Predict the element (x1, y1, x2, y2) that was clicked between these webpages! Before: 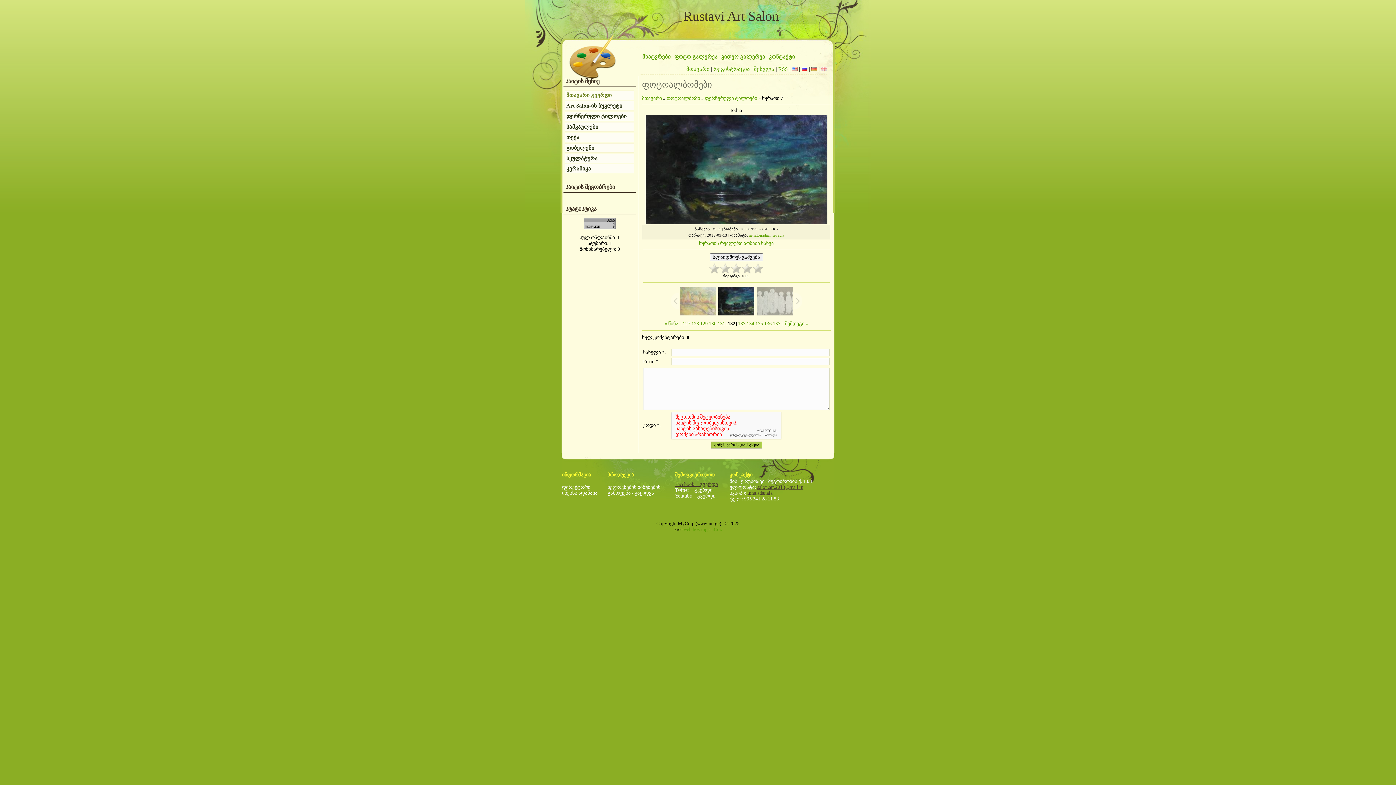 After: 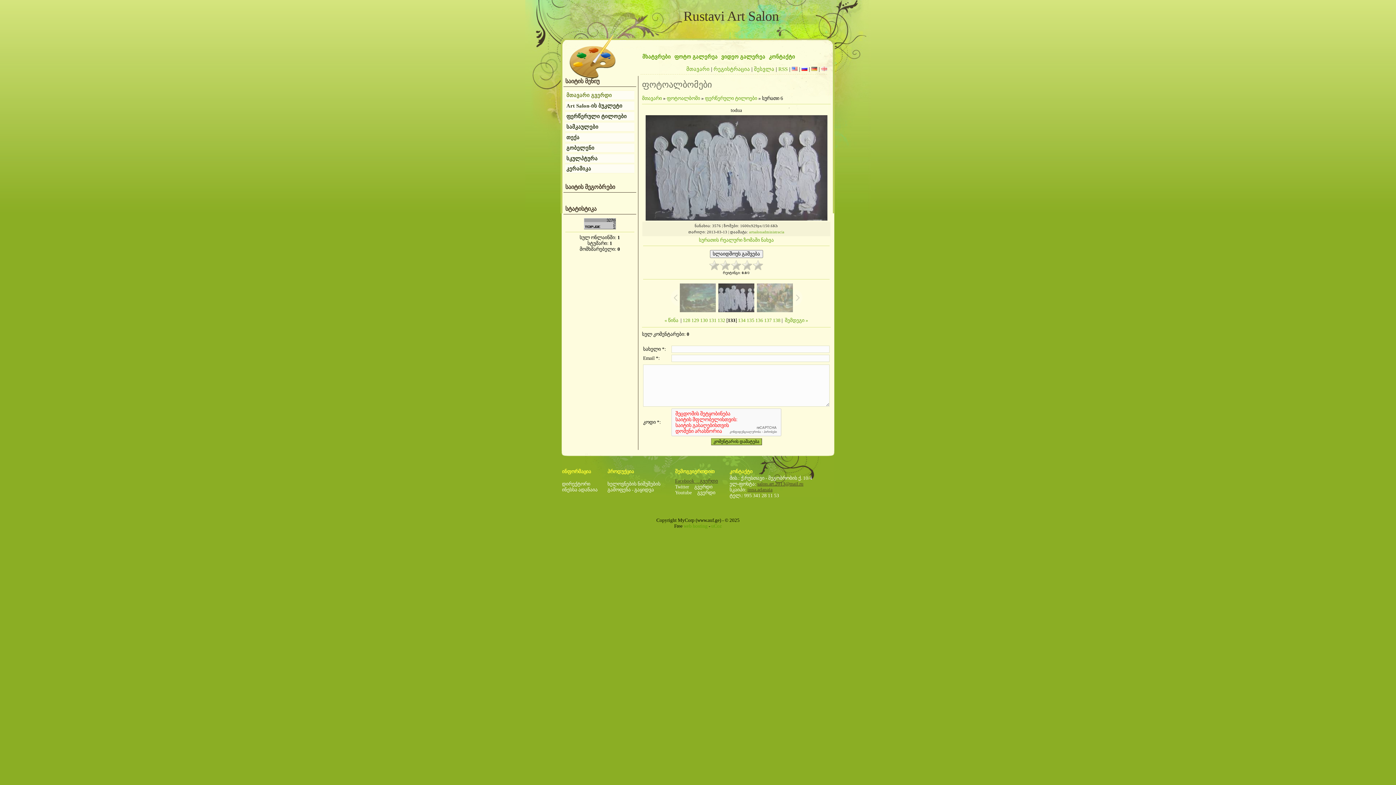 Action: bbox: (785, 321, 808, 326) label: შემდეგი »